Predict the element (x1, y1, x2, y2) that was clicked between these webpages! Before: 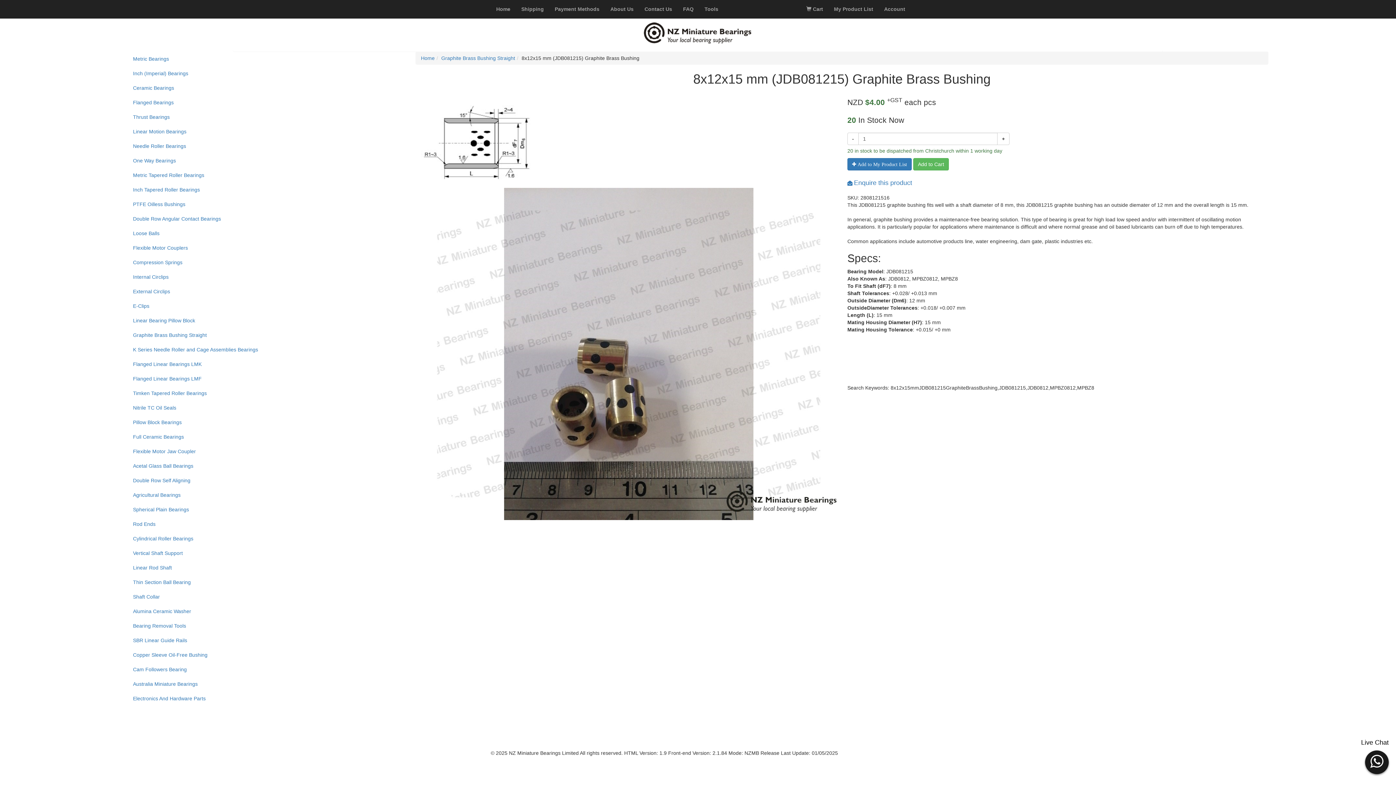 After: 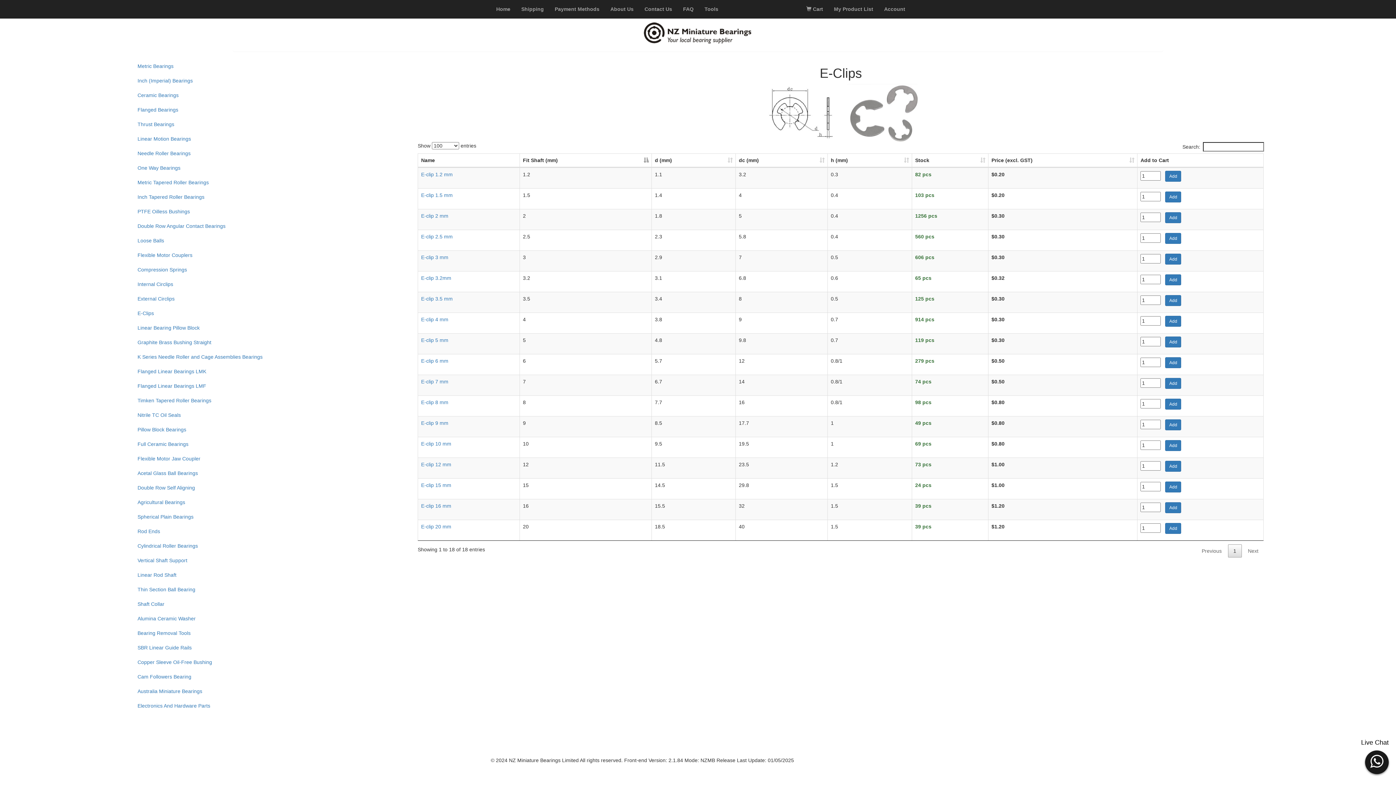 Action: label: E-Clips bbox: (127, 298, 404, 313)